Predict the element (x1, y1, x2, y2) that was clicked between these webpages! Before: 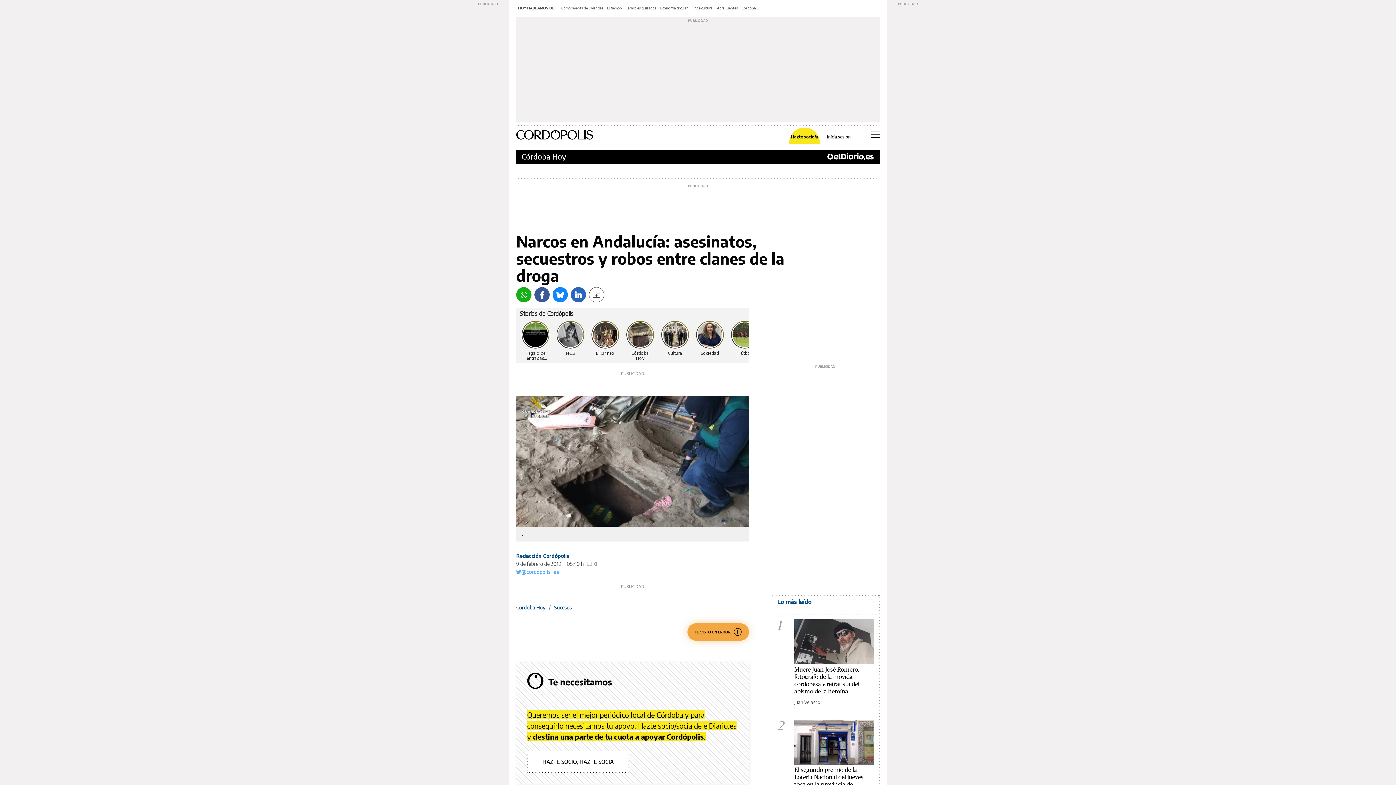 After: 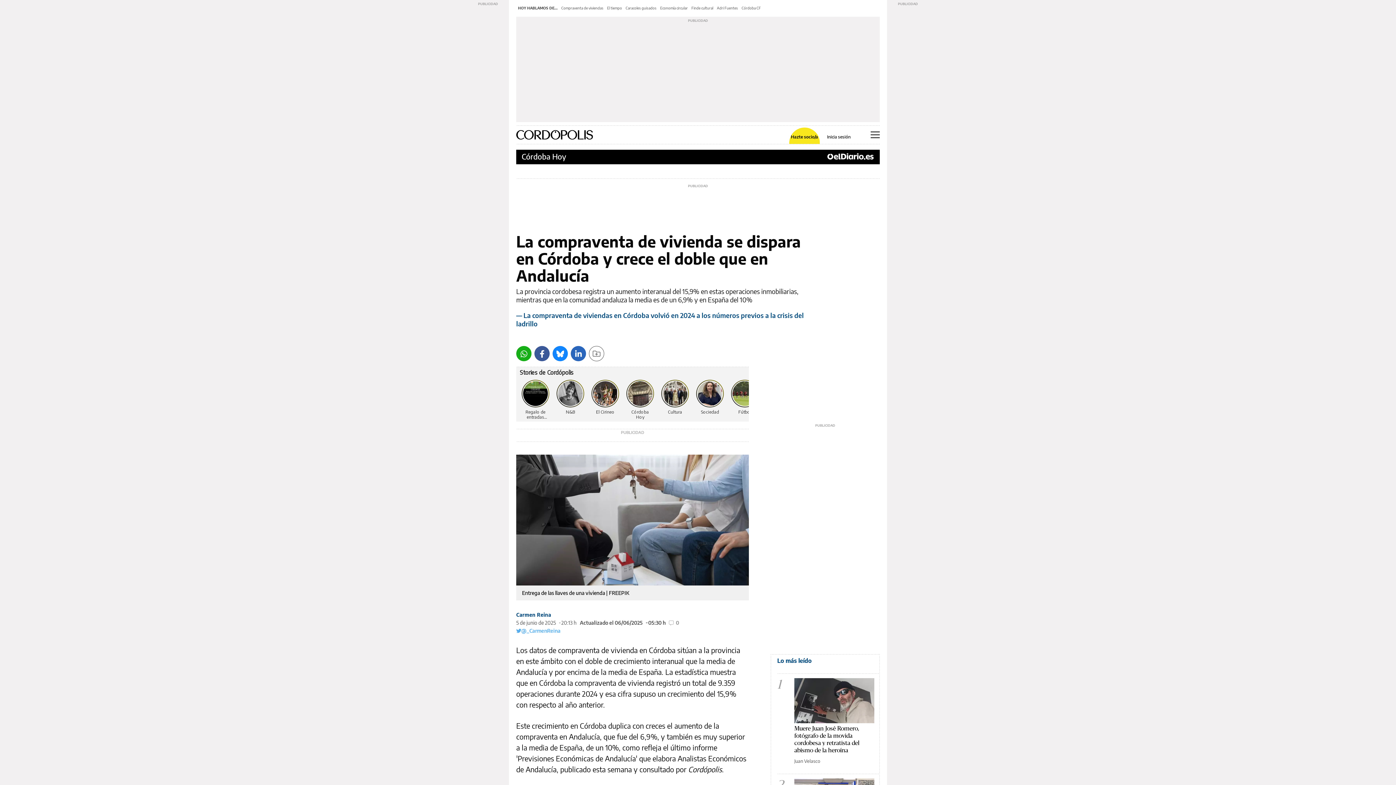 Action: label: Compraventa de viviendas bbox: (561, 5, 603, 10)